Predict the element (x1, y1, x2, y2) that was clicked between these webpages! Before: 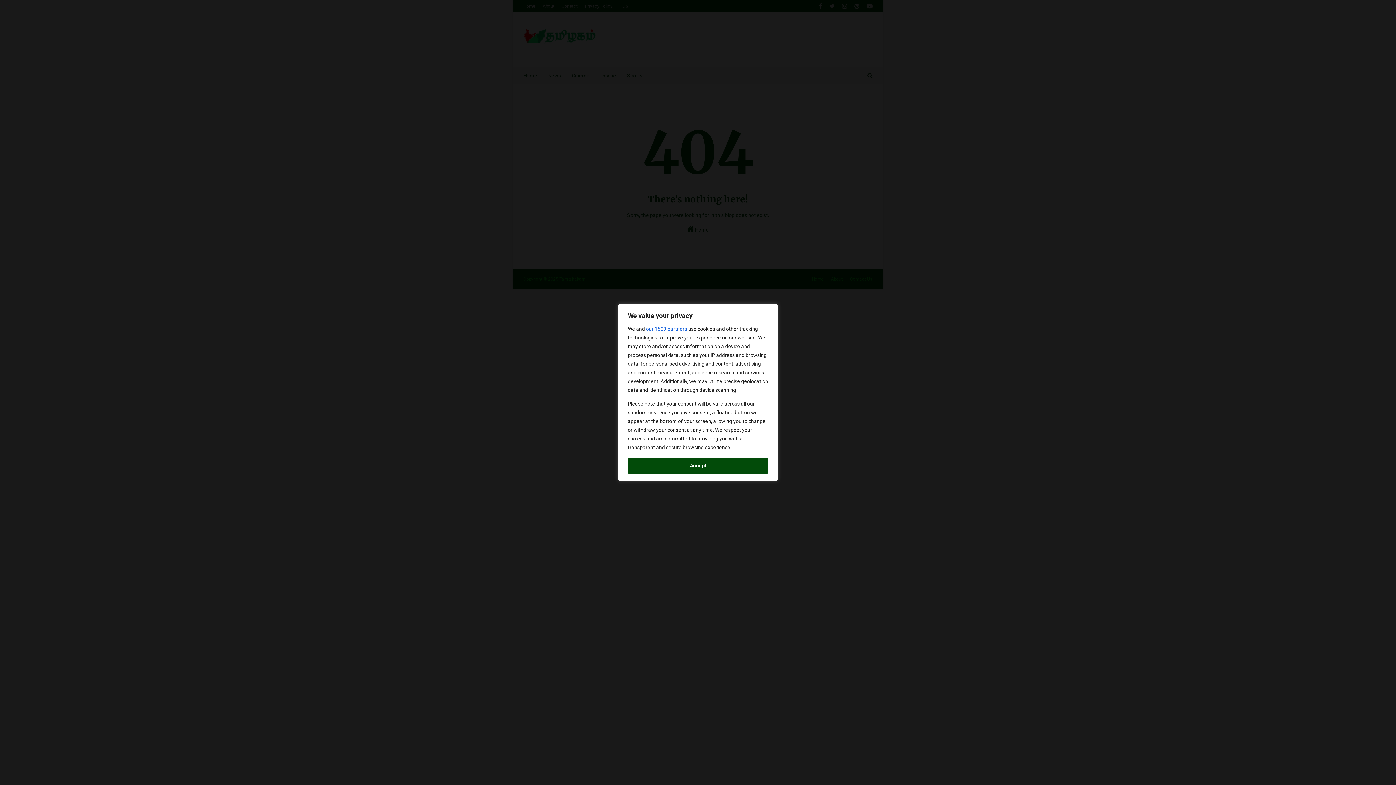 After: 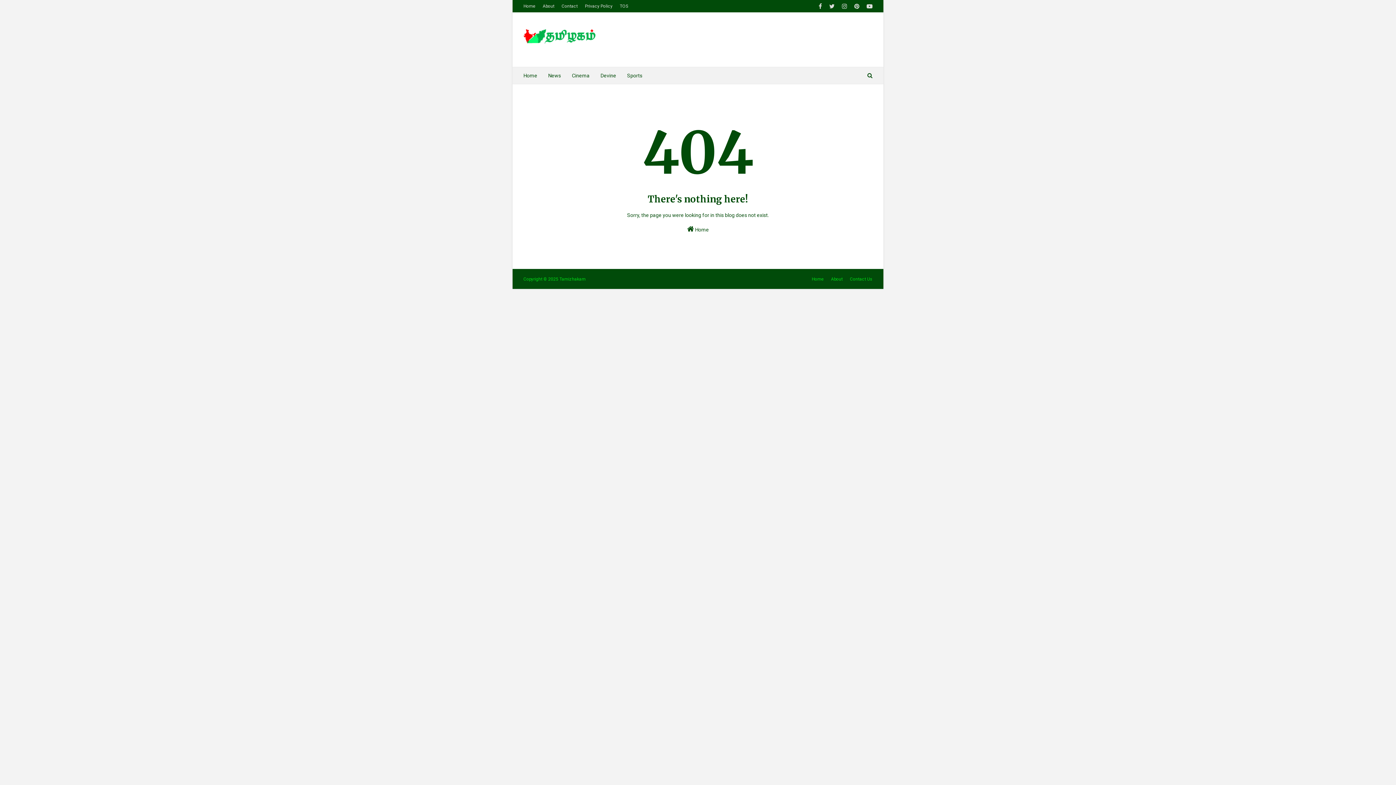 Action: bbox: (628, 457, 768, 473) label: Accept